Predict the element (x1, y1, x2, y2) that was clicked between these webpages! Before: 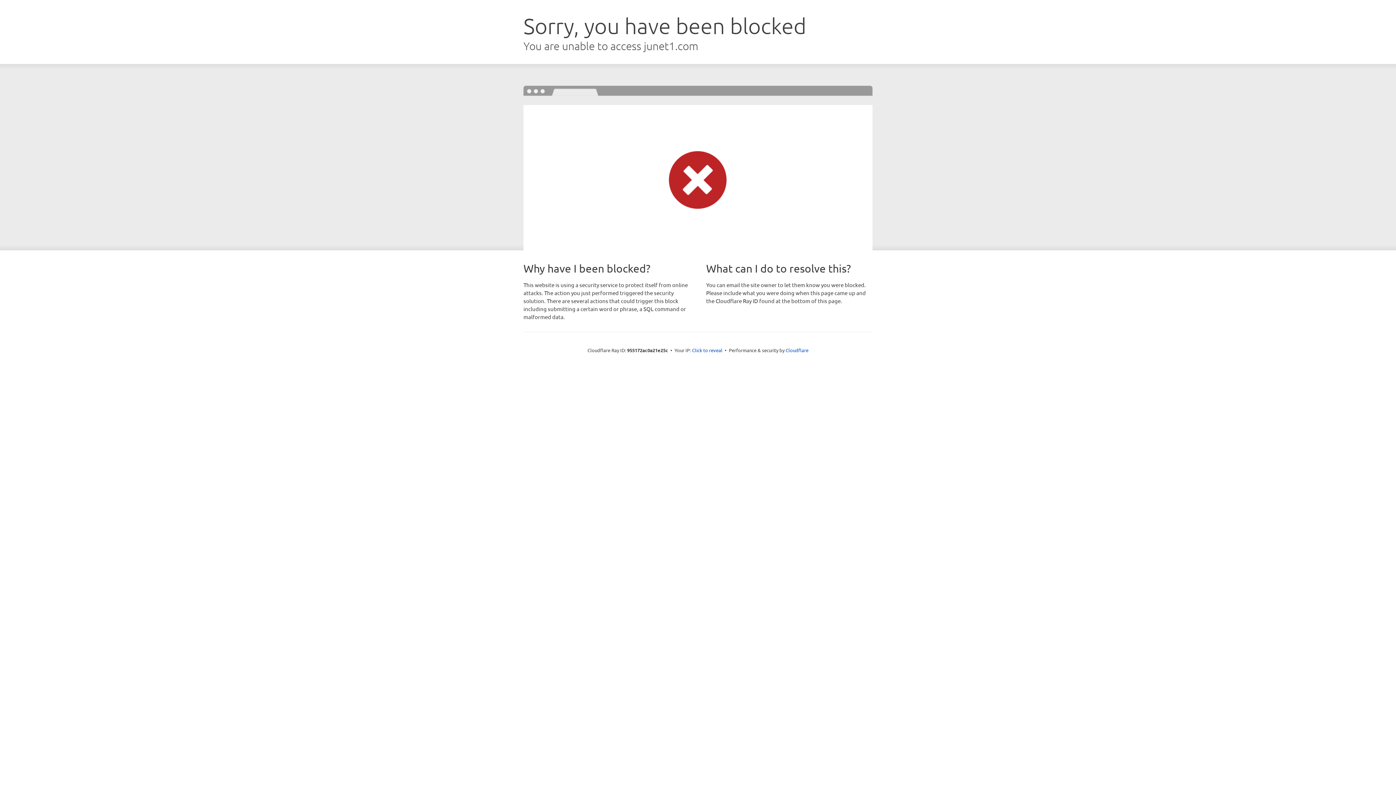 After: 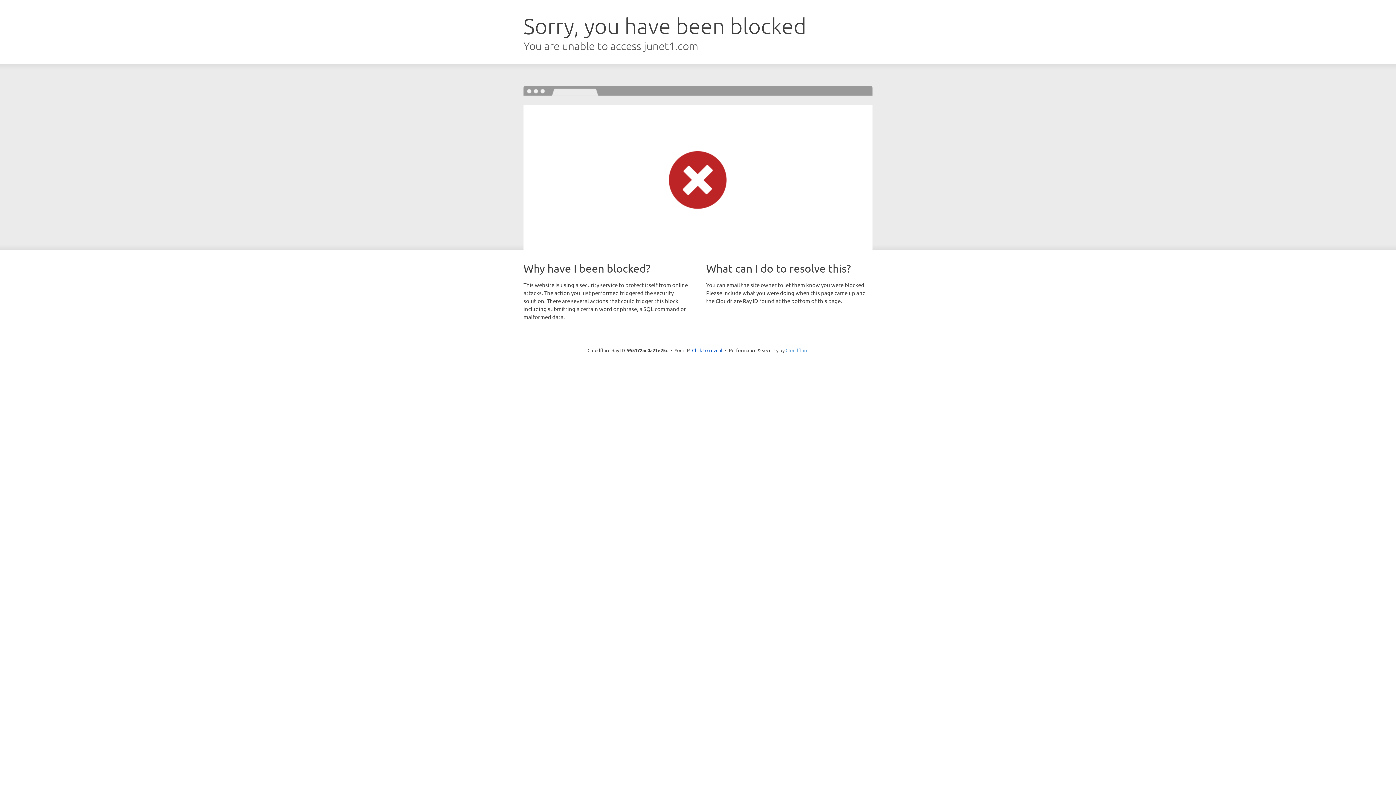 Action: label: Cloudflare bbox: (785, 347, 808, 353)